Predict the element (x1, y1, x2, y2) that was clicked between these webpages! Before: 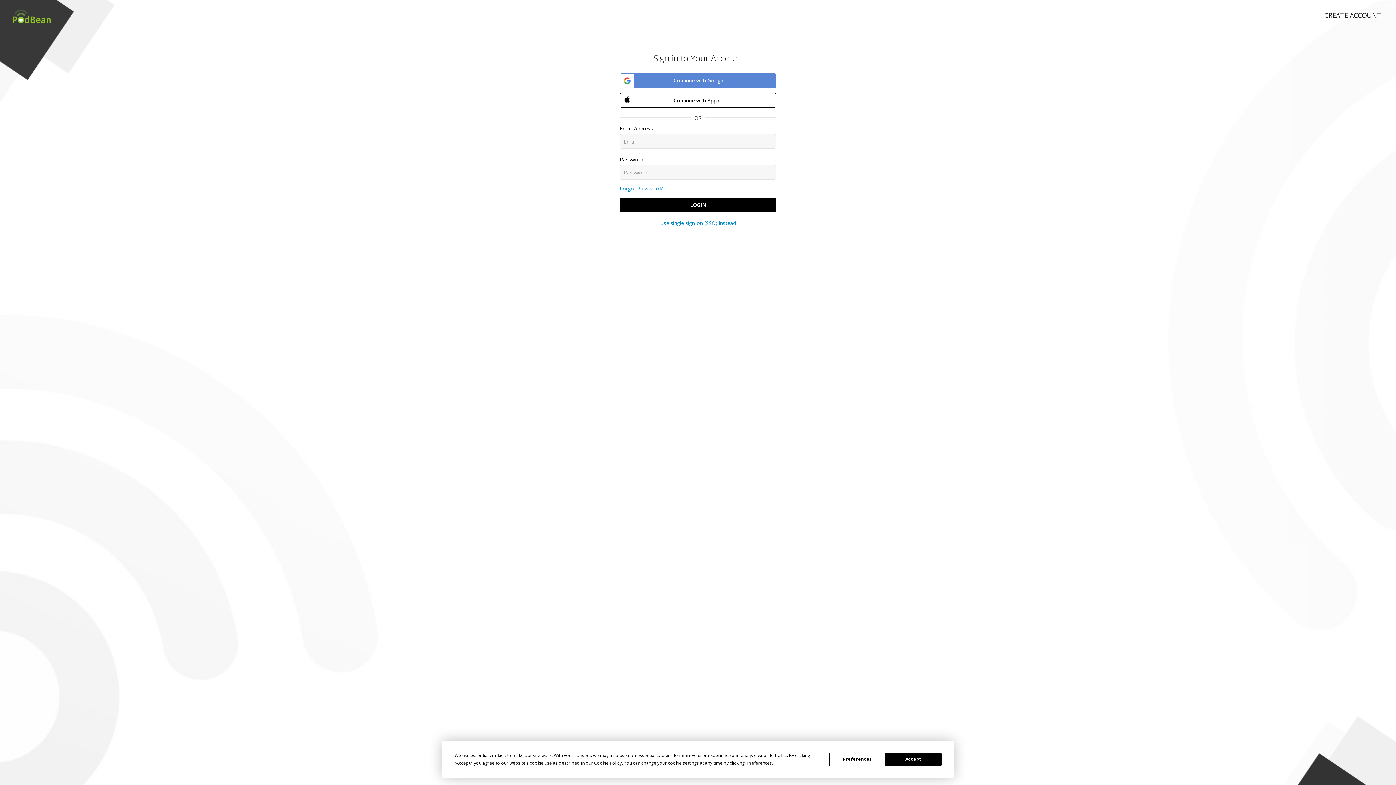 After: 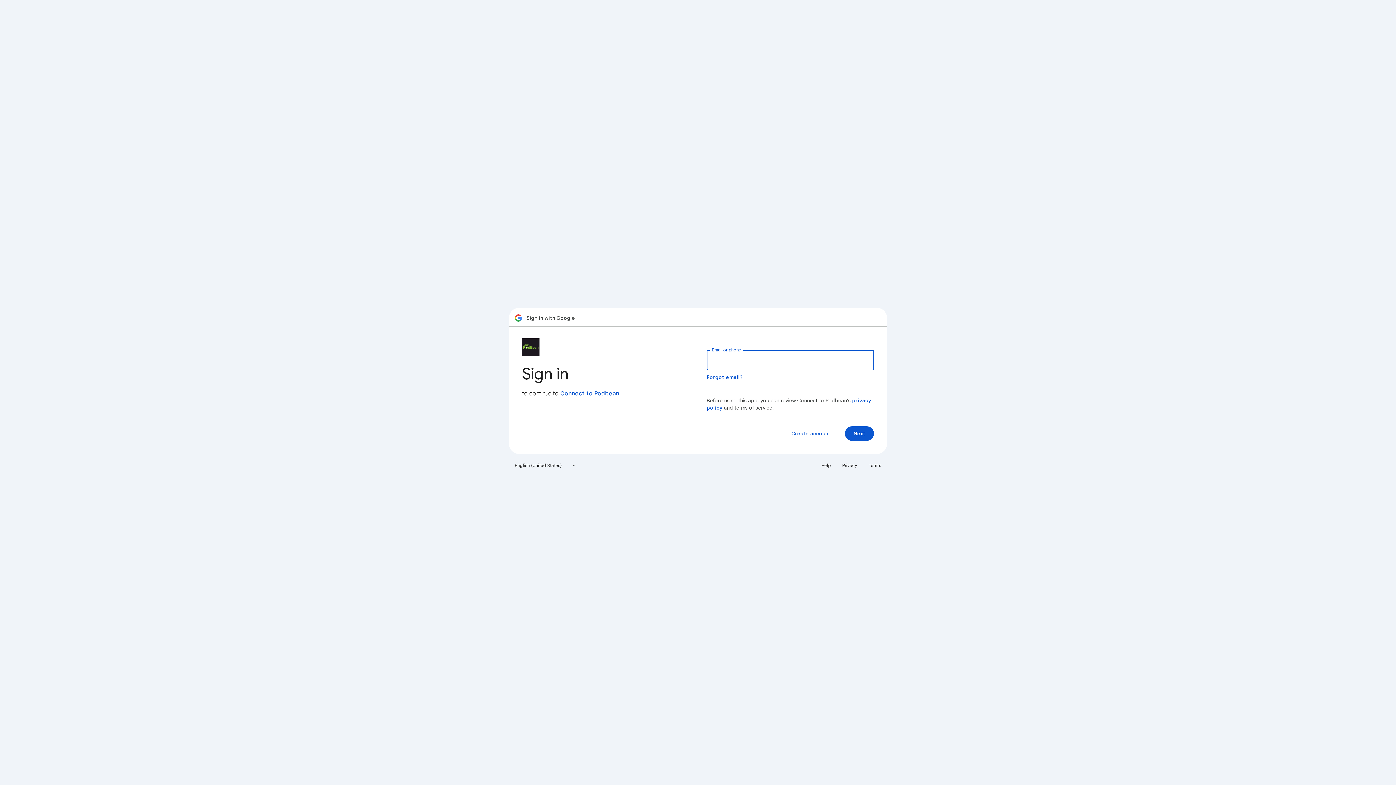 Action: label:  Continue with Google bbox: (620, 73, 776, 88)